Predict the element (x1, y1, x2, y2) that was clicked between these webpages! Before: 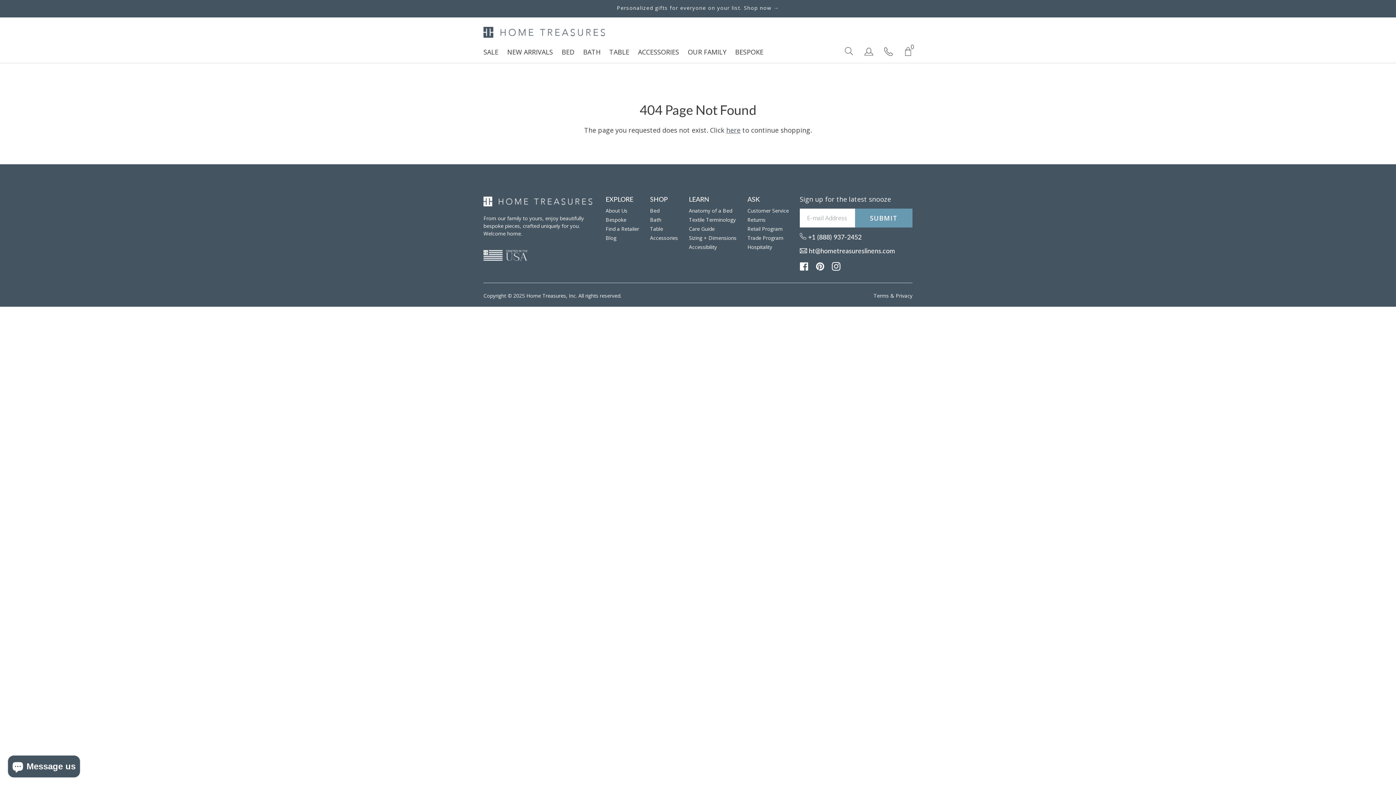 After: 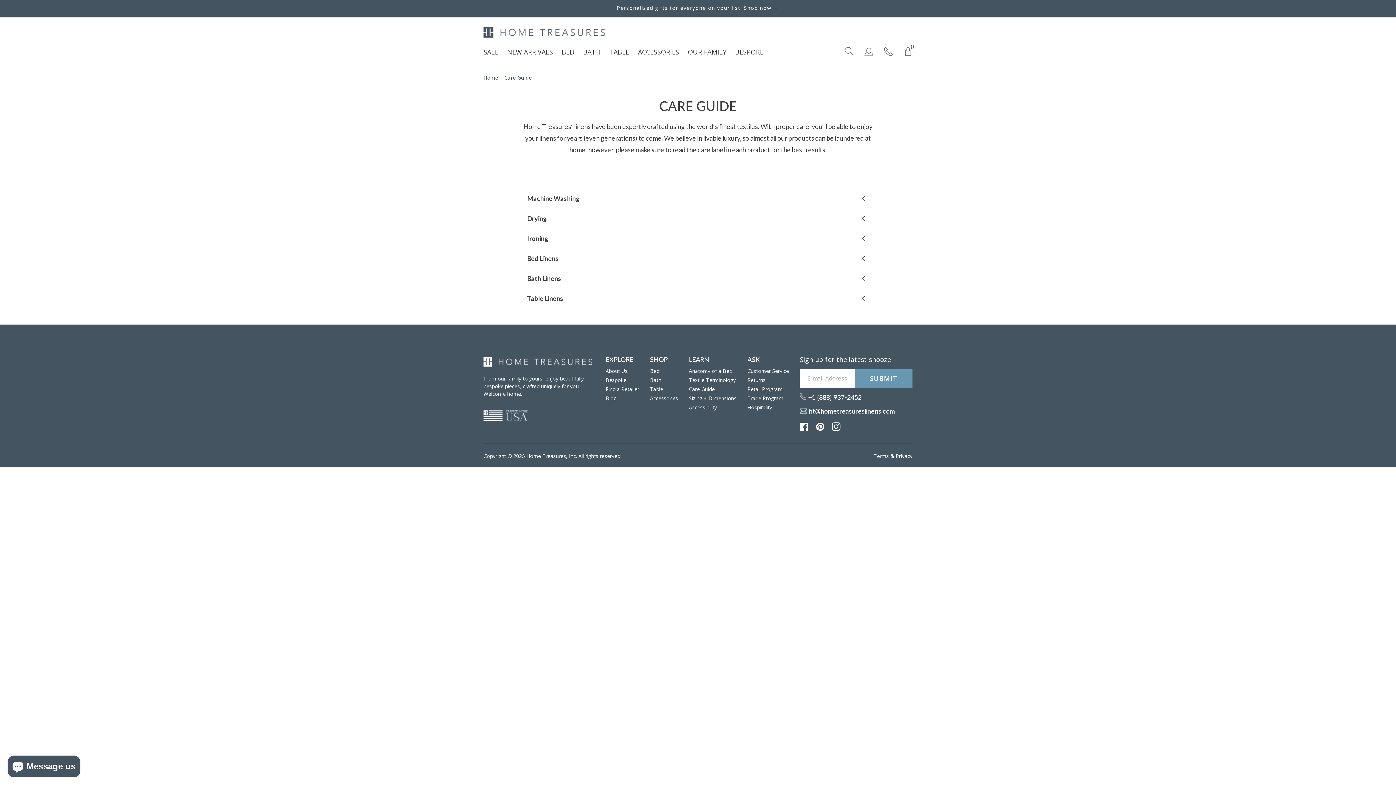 Action: bbox: (689, 225, 714, 232) label: Care Guide